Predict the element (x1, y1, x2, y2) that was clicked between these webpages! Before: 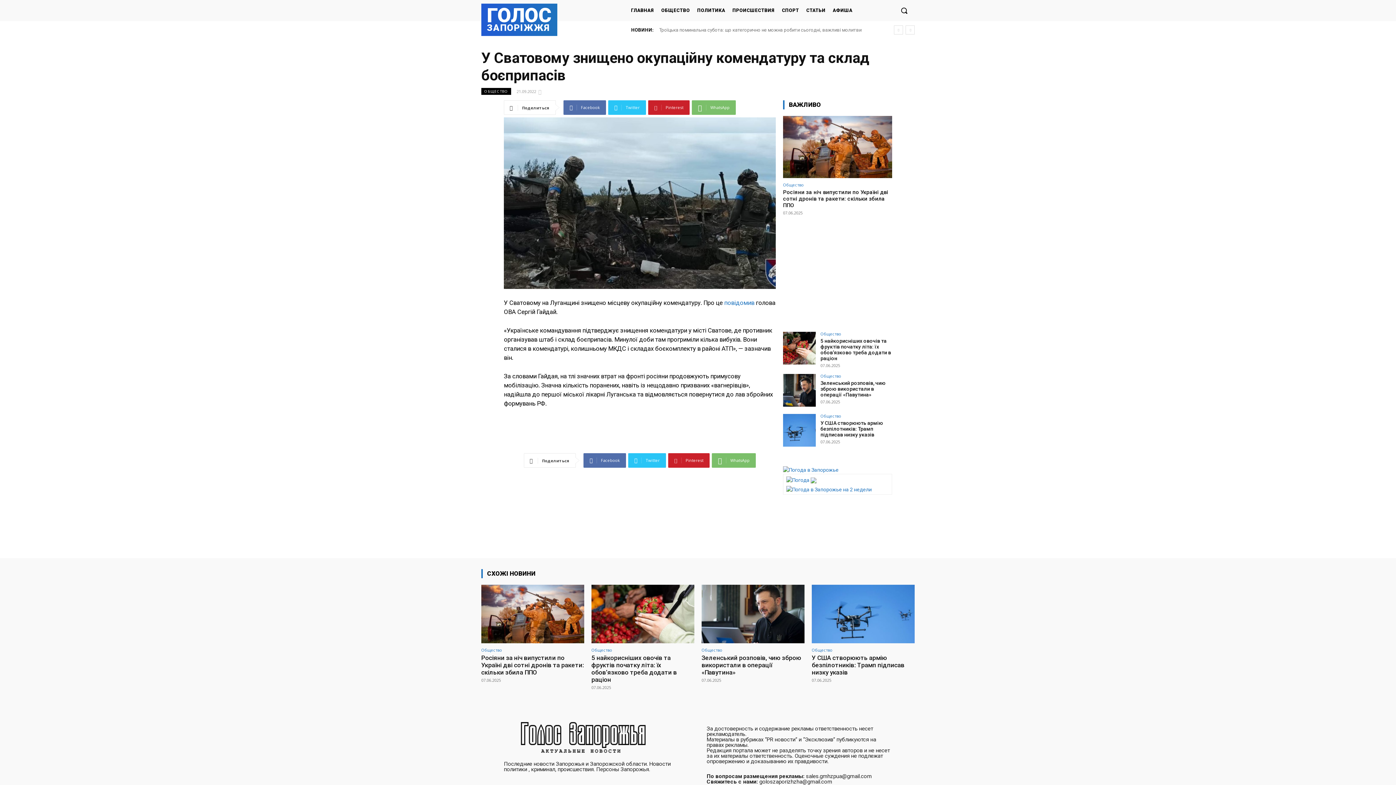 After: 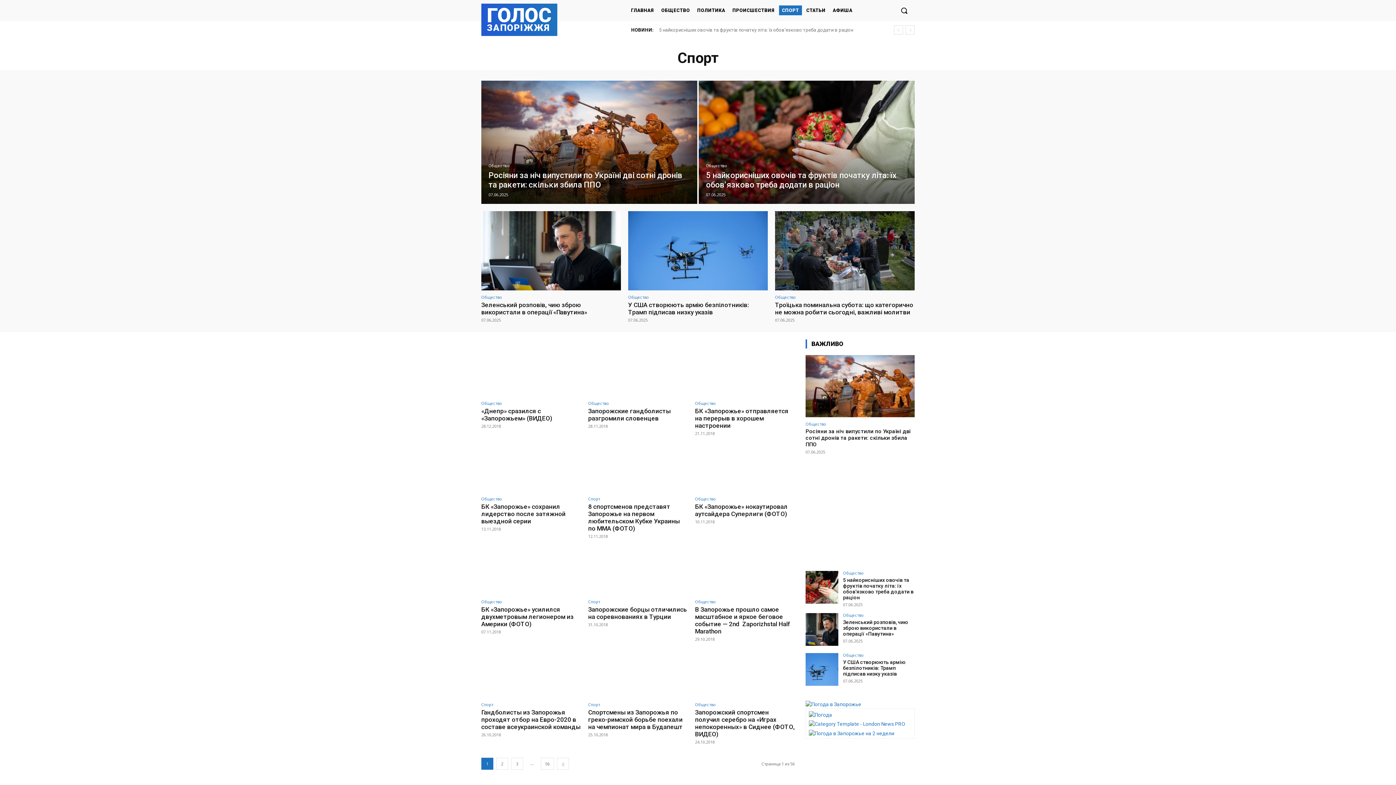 Action: label: СПОРТ bbox: (779, 5, 802, 15)